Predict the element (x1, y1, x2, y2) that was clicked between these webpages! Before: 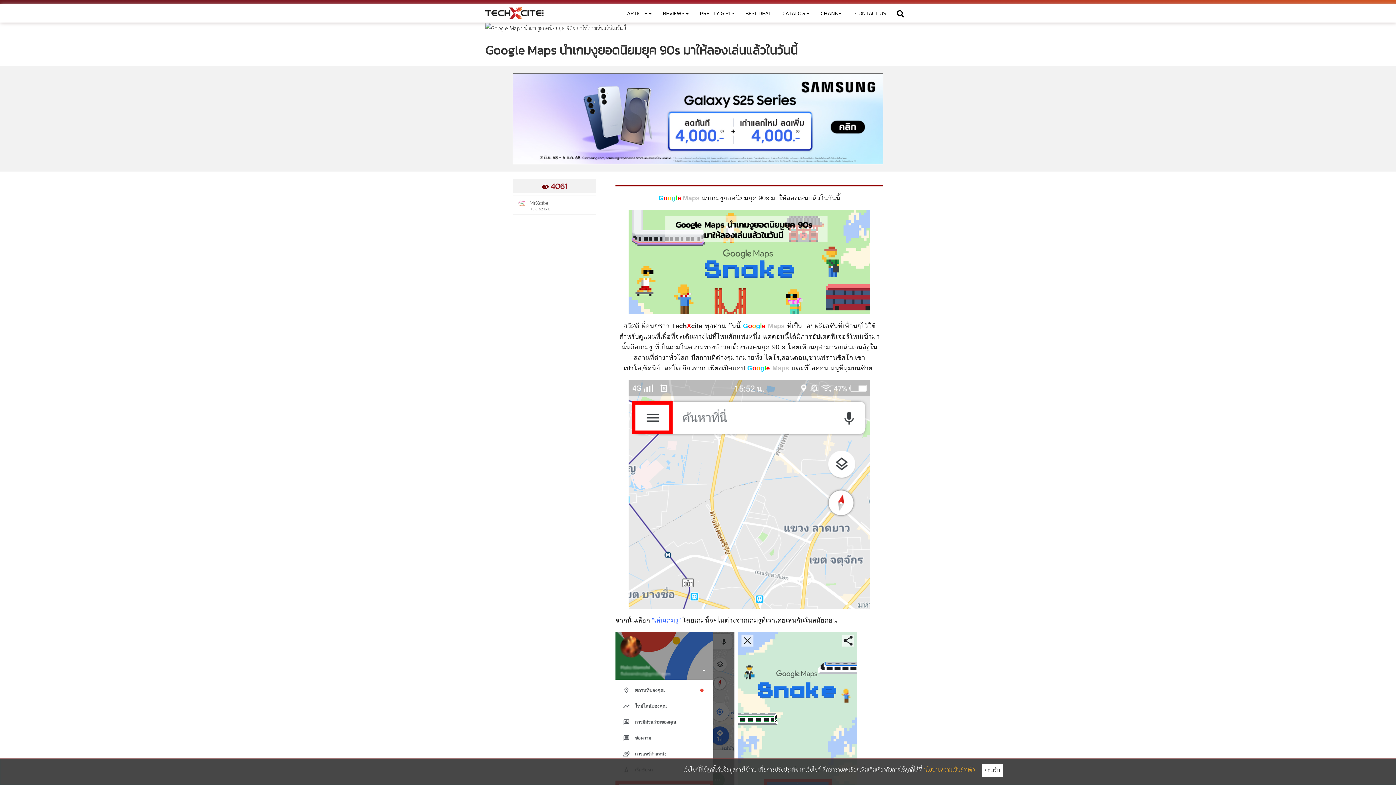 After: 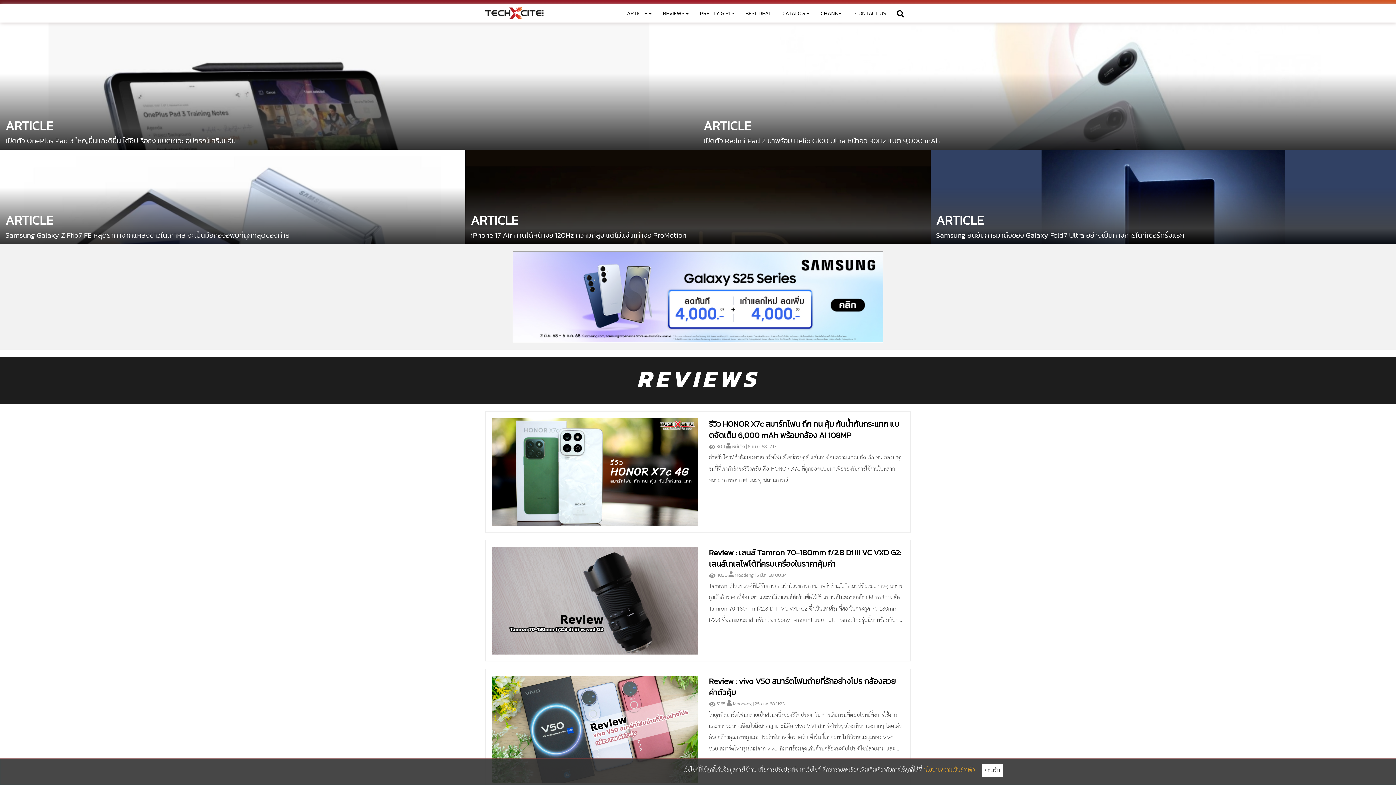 Action: bbox: (485, 8, 543, 16)